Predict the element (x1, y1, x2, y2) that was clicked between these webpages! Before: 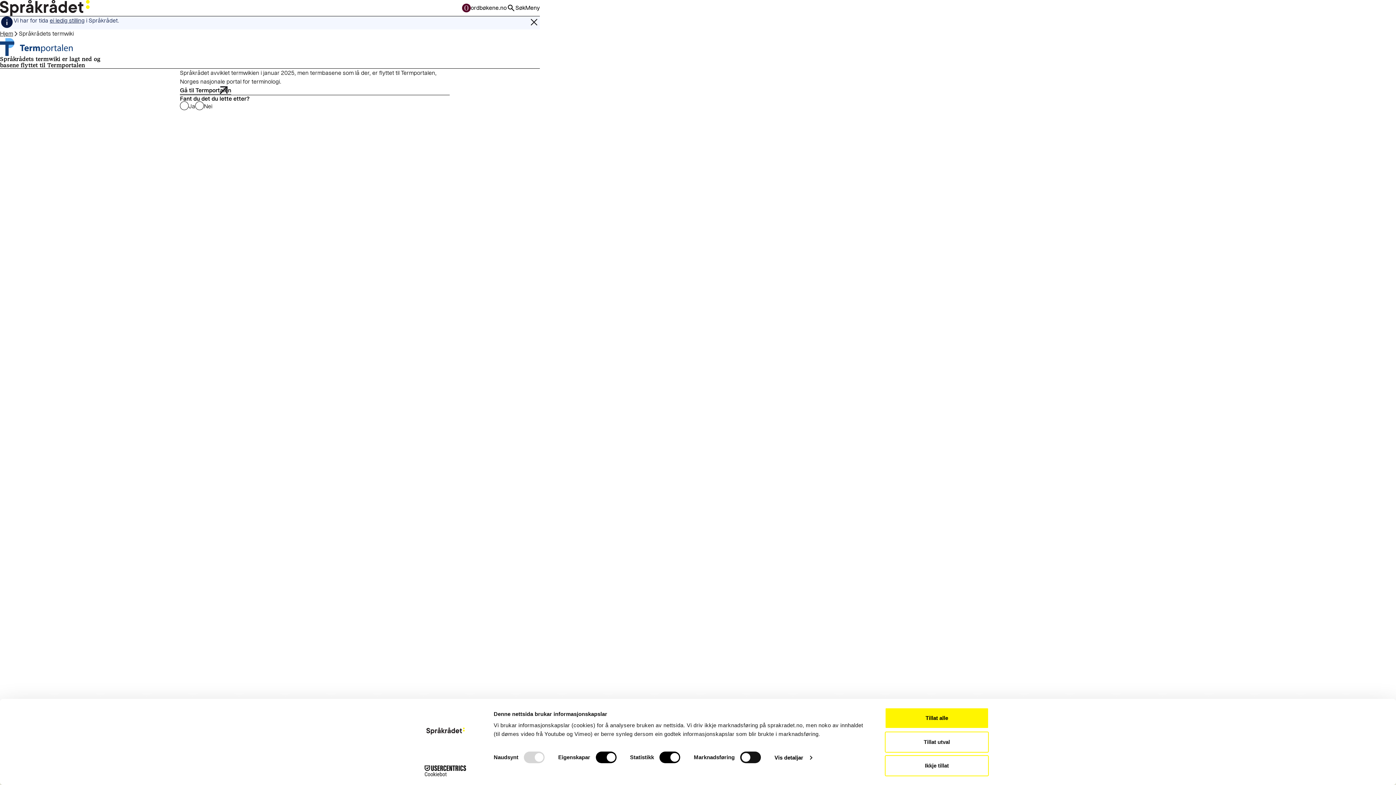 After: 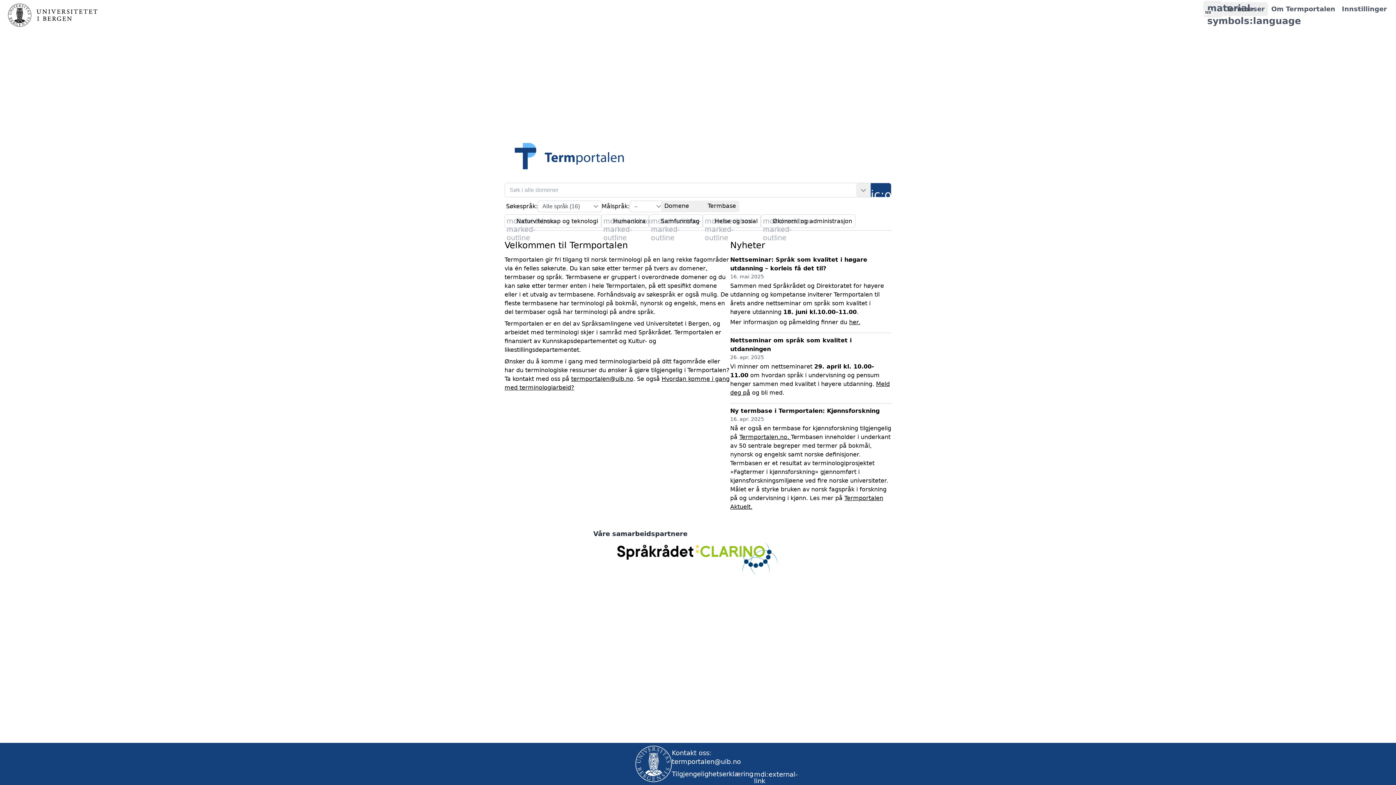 Action: bbox: (179, 86, 231, 94) label: Gå til Termportalen